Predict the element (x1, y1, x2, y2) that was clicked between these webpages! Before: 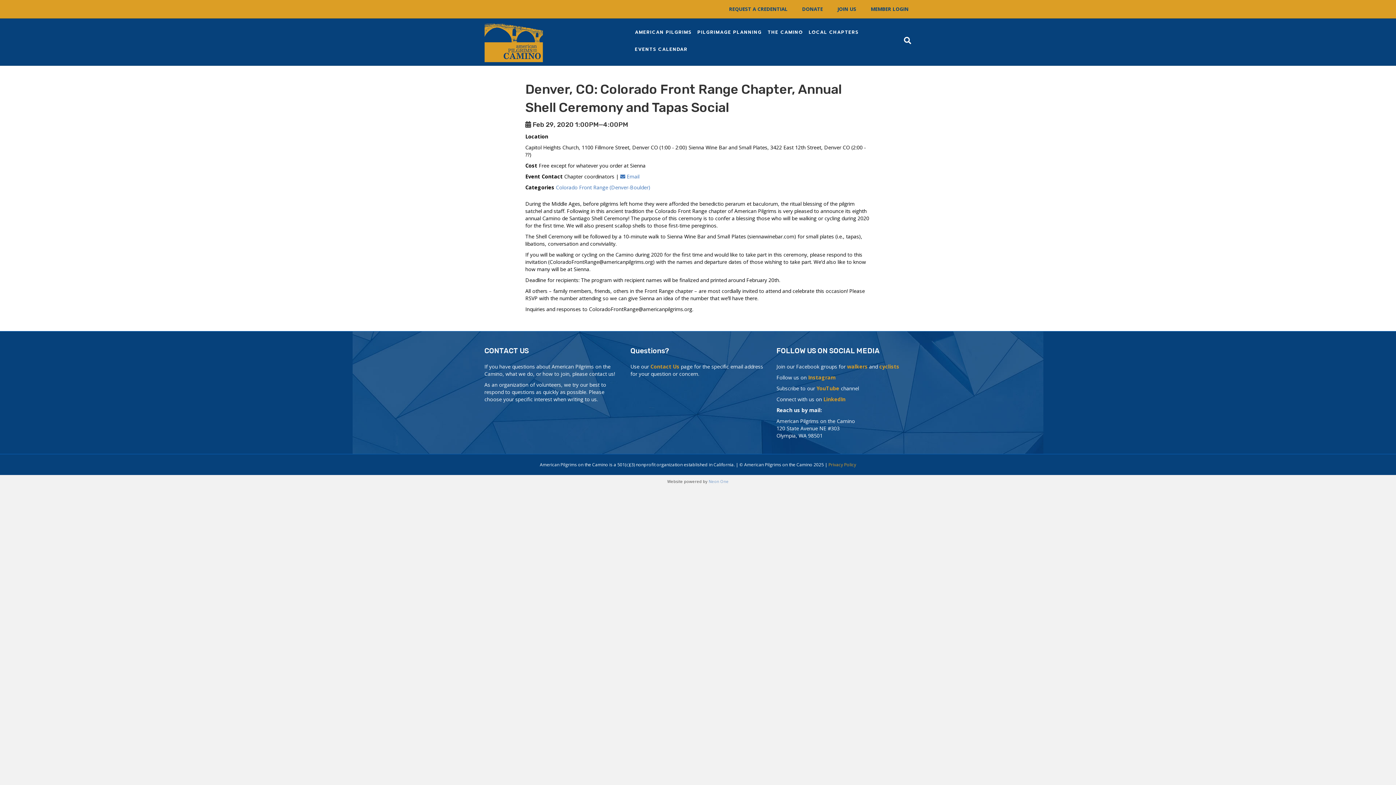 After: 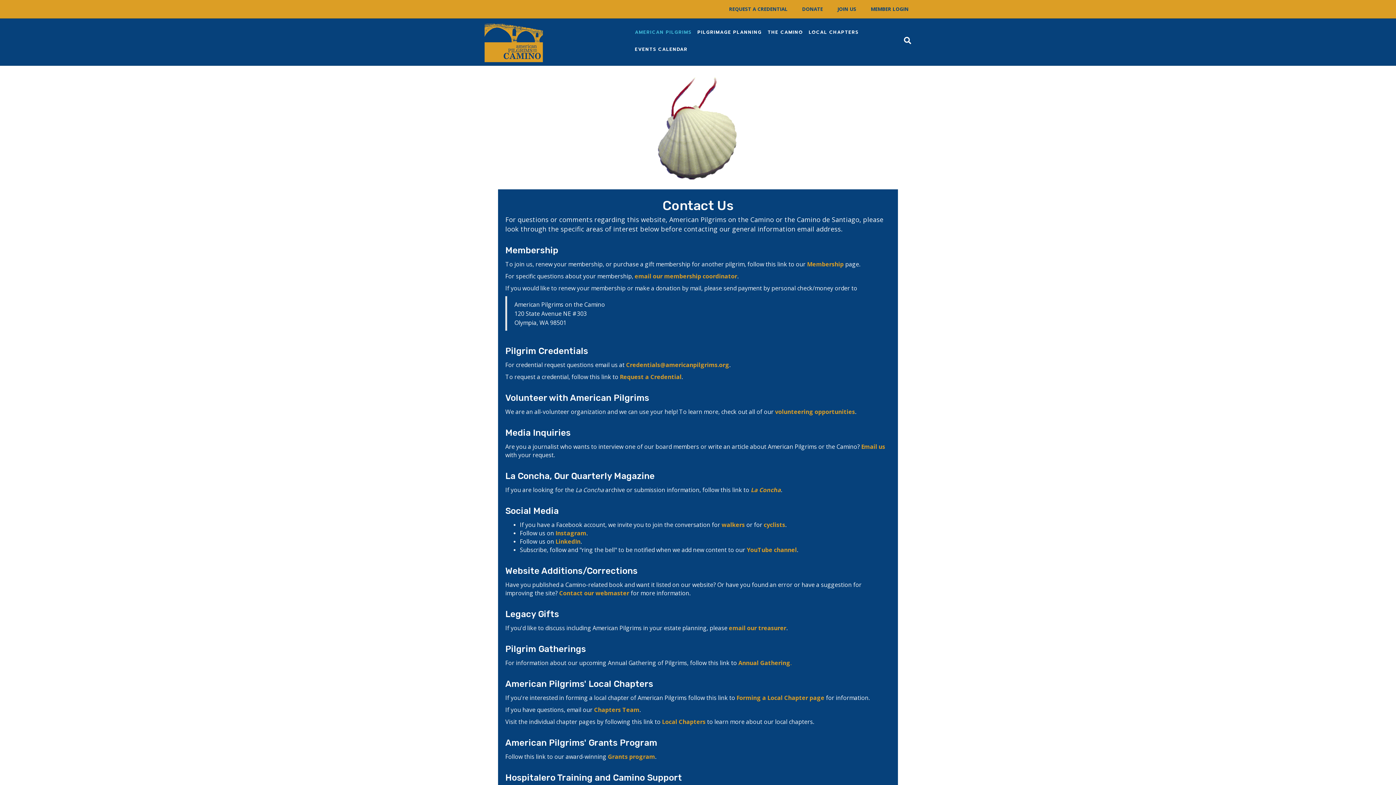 Action: bbox: (650, 363, 679, 370) label: Contact Us